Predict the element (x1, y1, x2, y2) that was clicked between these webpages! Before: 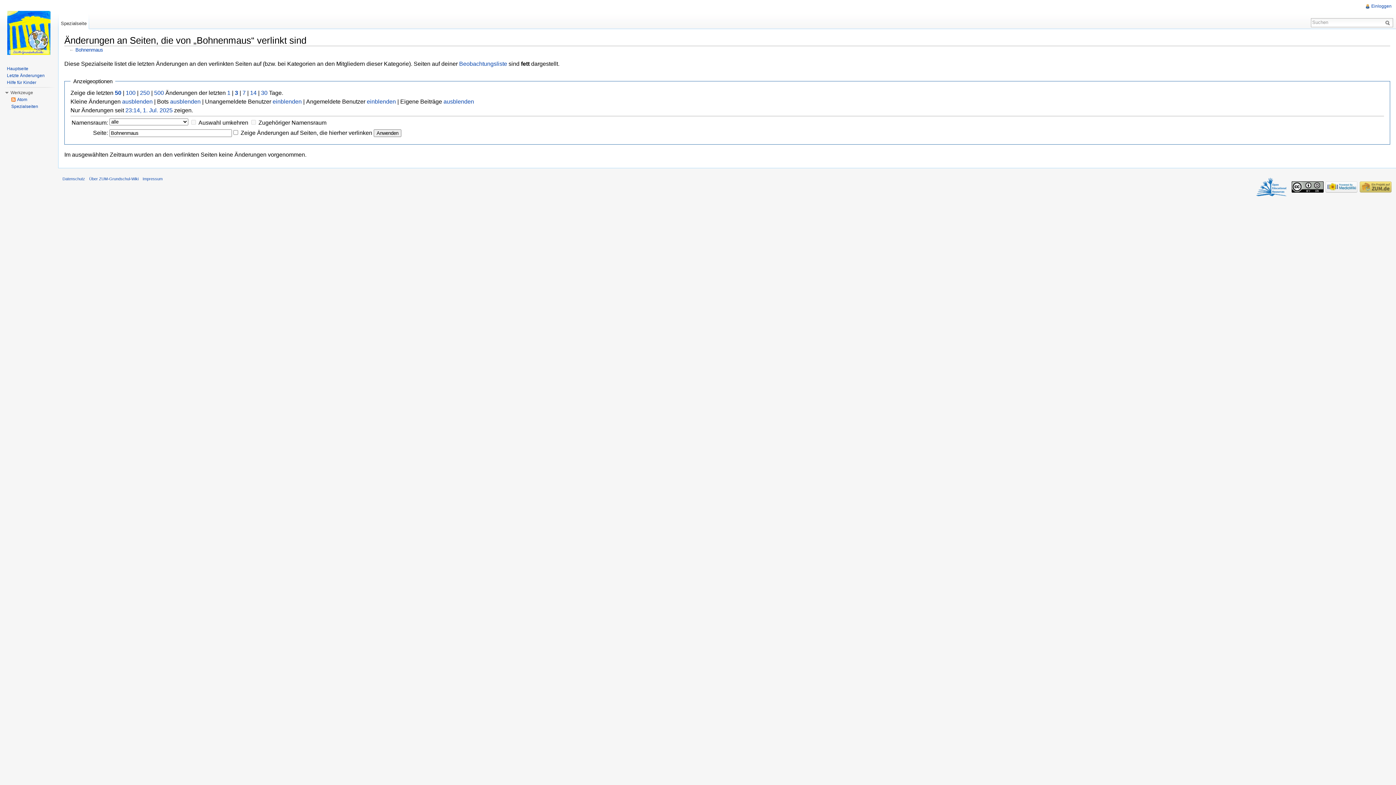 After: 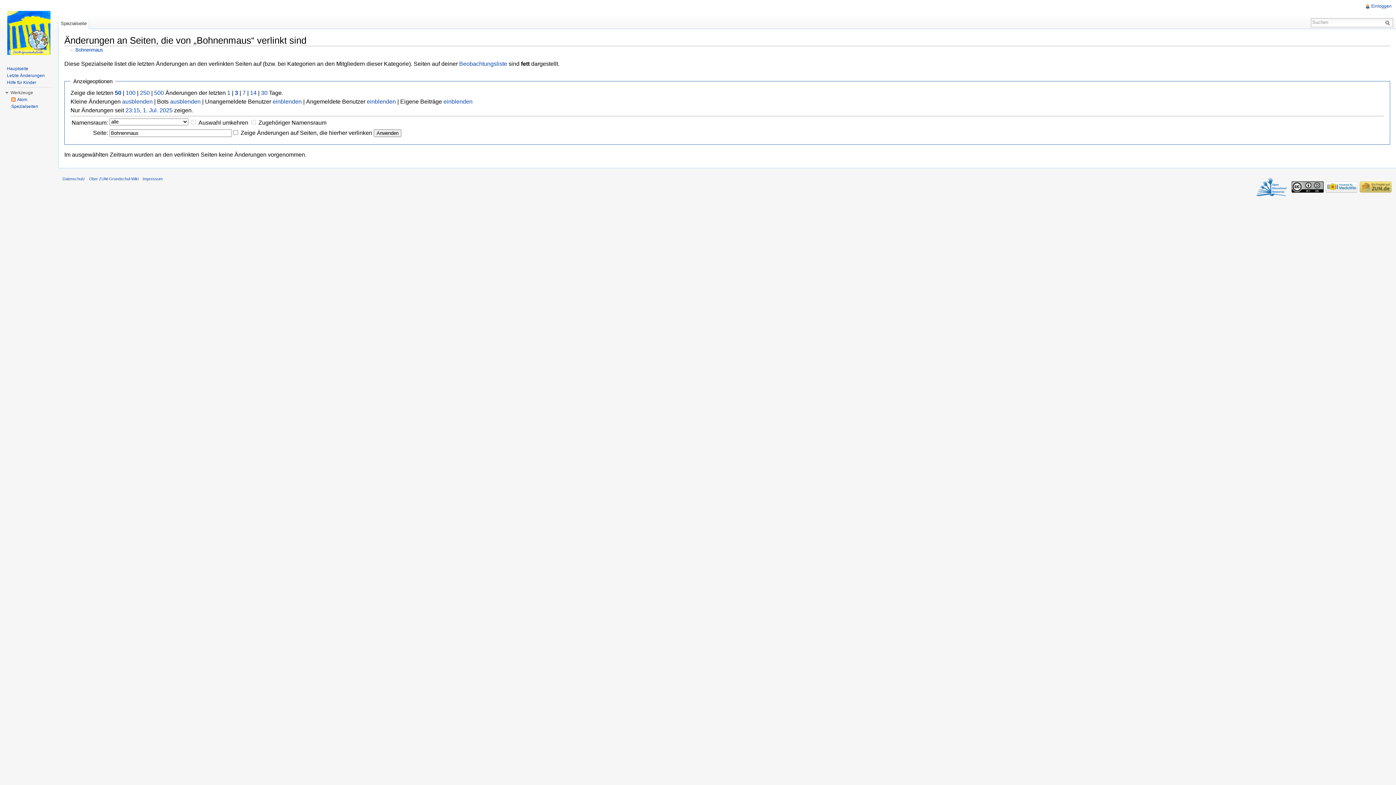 Action: bbox: (443, 98, 474, 104) label: ausblenden